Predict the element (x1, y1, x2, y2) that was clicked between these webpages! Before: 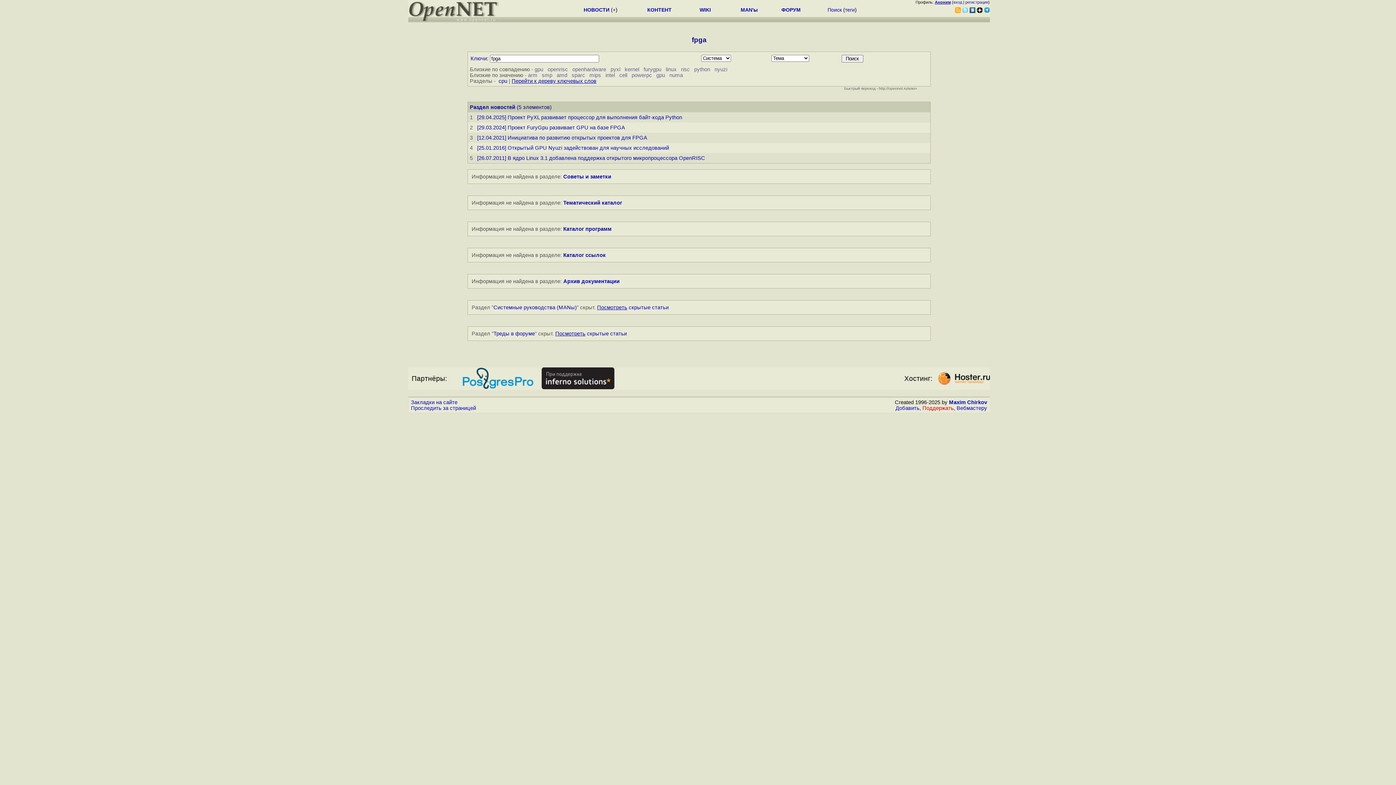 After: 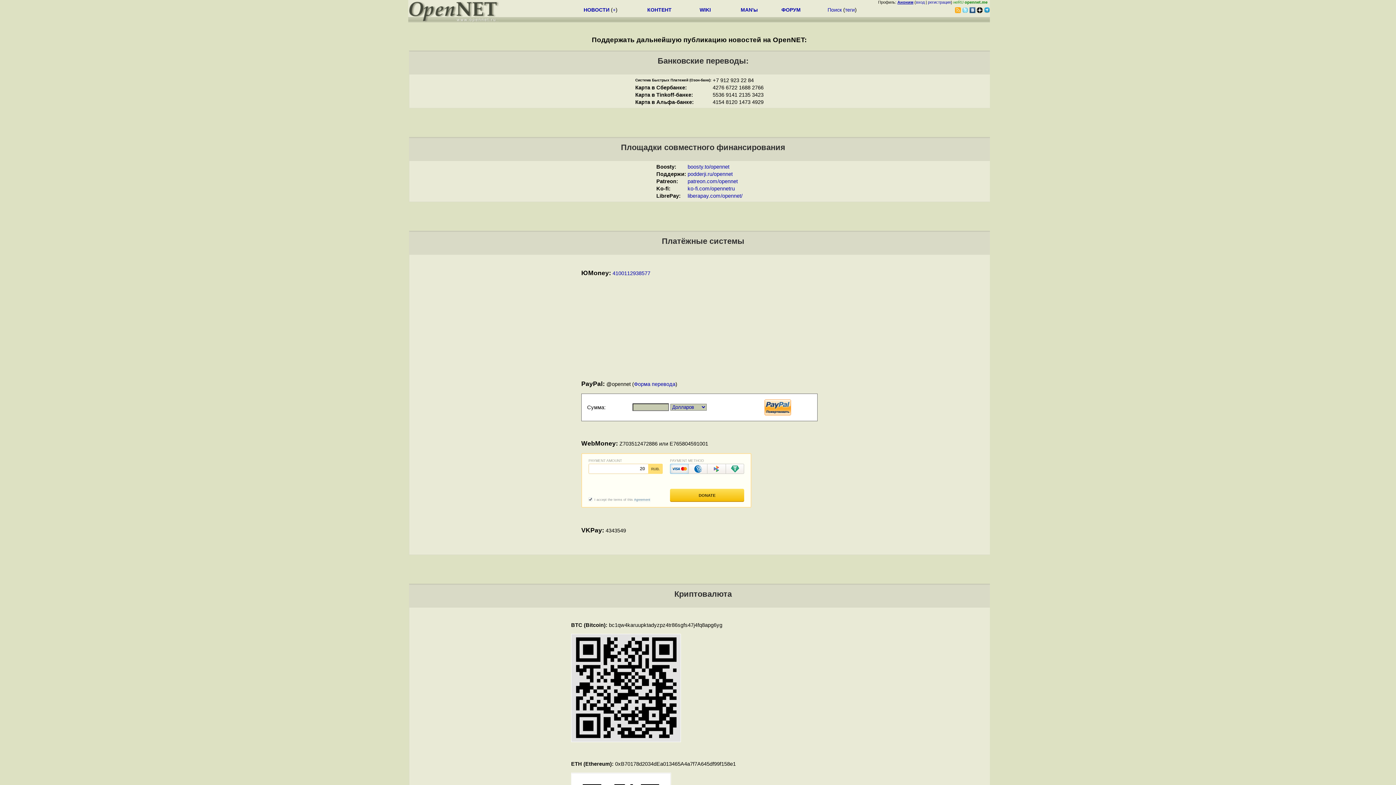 Action: bbox: (922, 405, 954, 411) label: Поддержать